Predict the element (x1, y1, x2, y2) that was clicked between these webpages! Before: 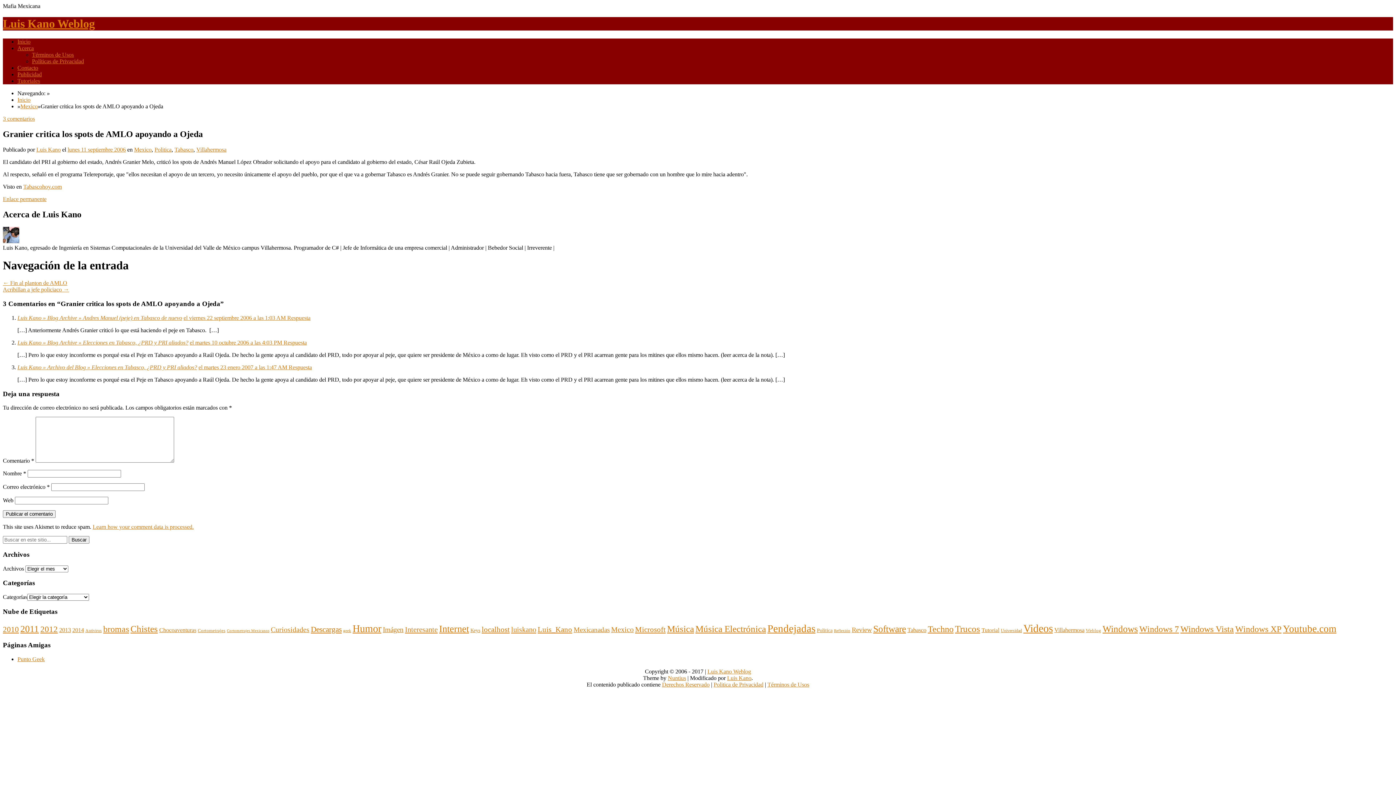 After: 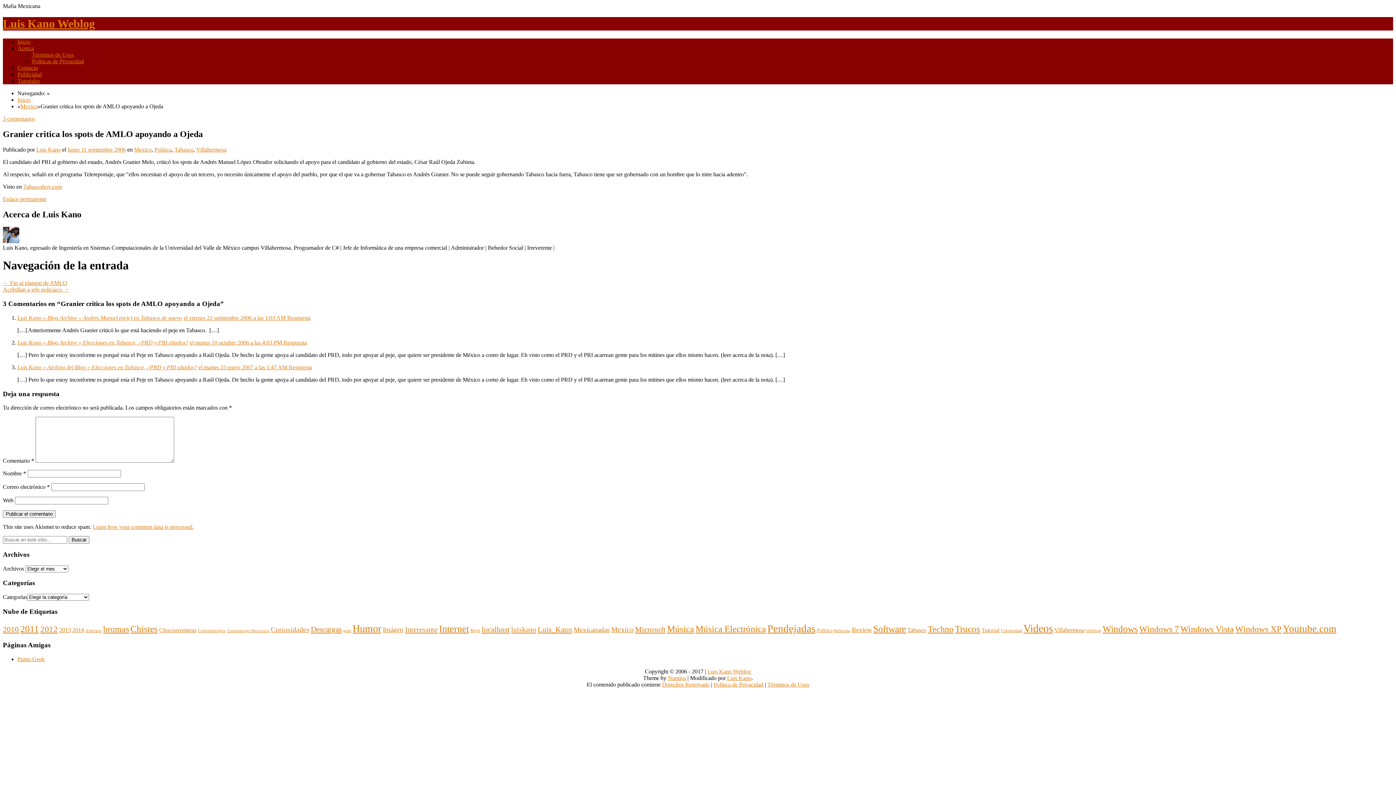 Action: label: Responder a Luis Kano » Blog Archive » Elecciones en Tabasco, ¿PRD y PRI aliados? bbox: (283, 339, 306, 345)